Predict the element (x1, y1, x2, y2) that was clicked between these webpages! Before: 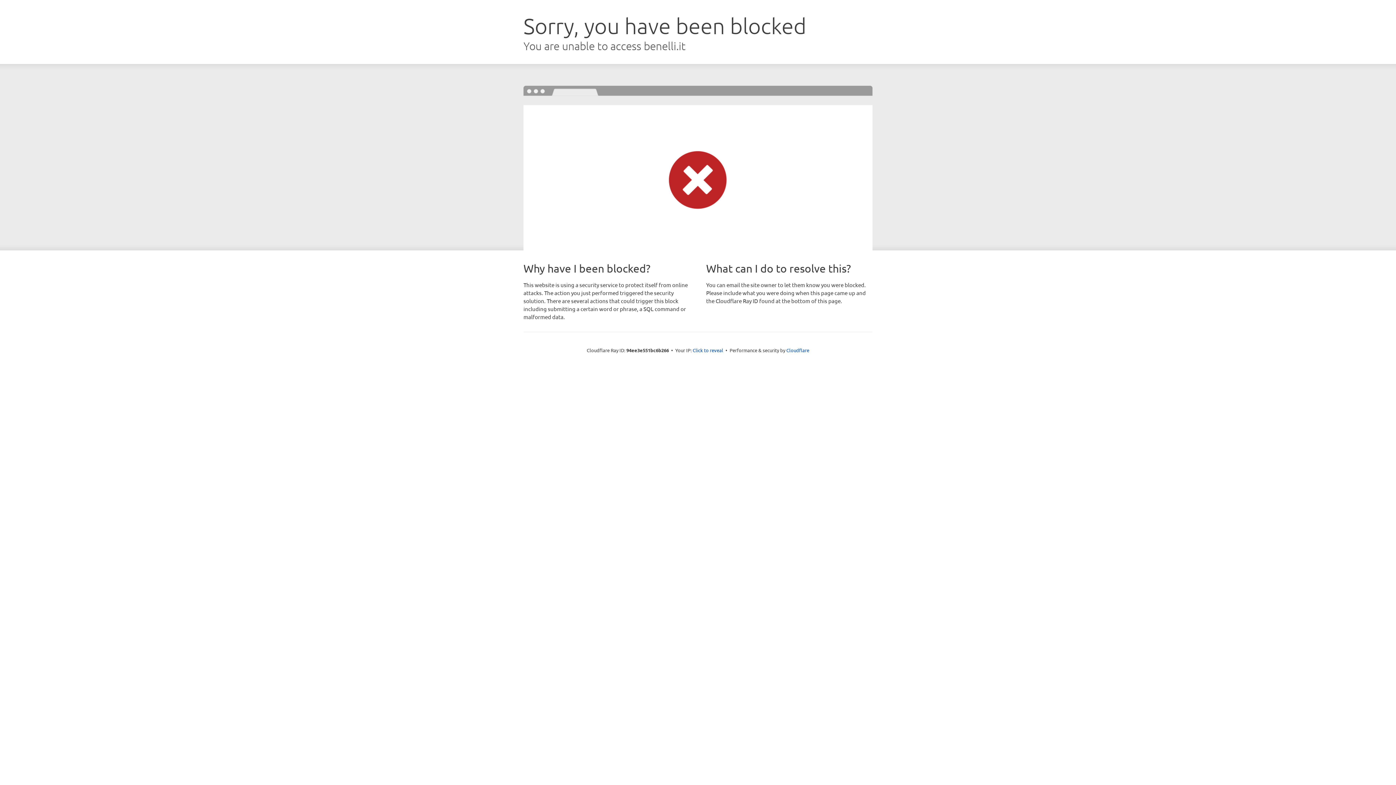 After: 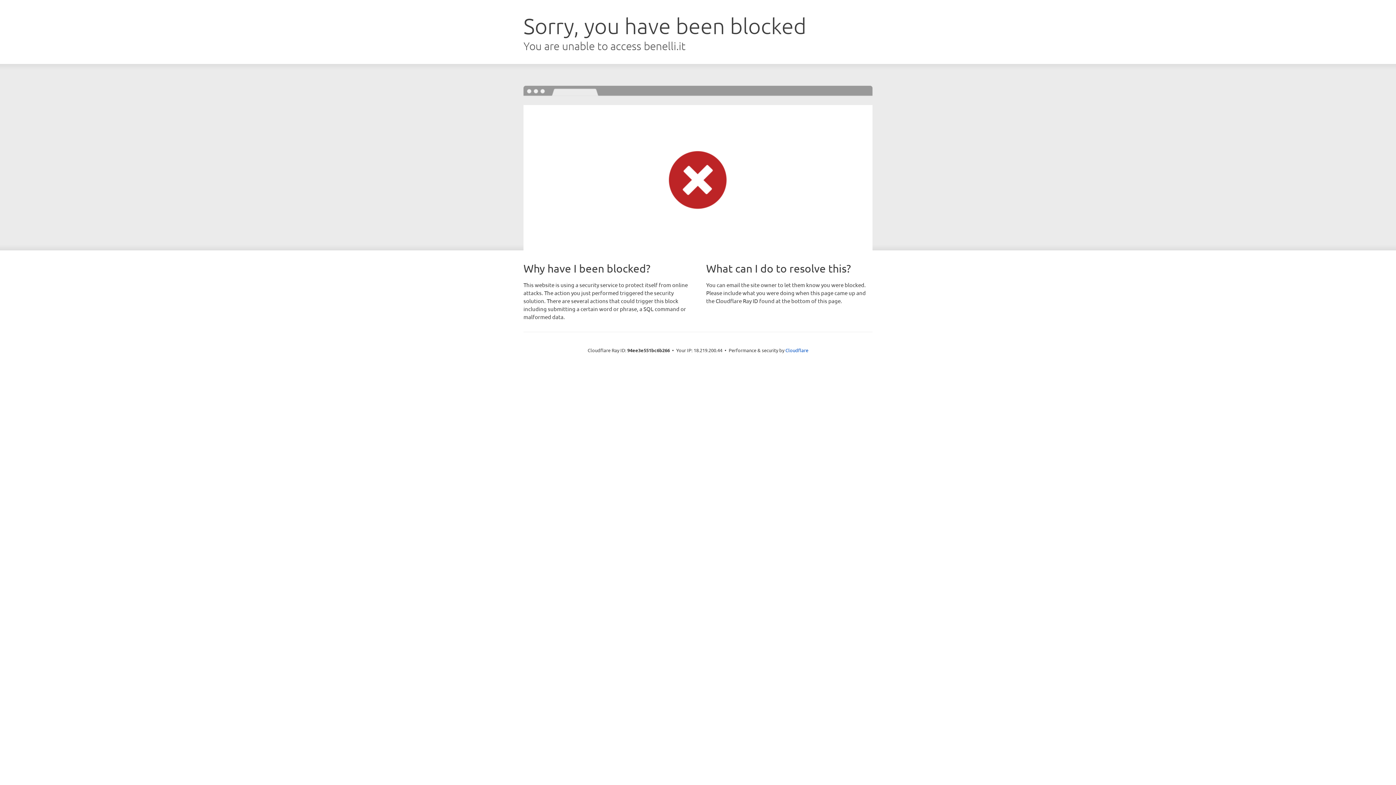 Action: bbox: (692, 346, 723, 353) label: Click to reveal